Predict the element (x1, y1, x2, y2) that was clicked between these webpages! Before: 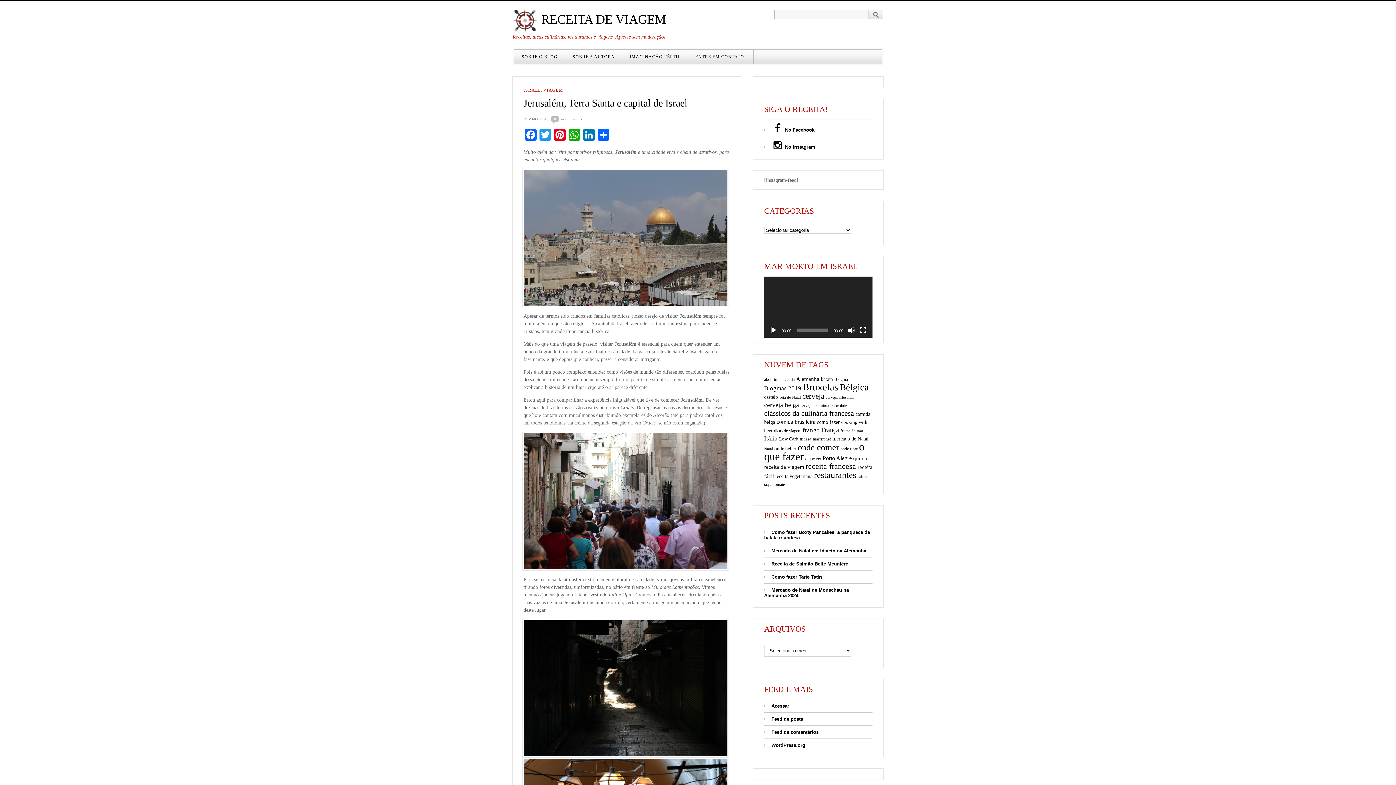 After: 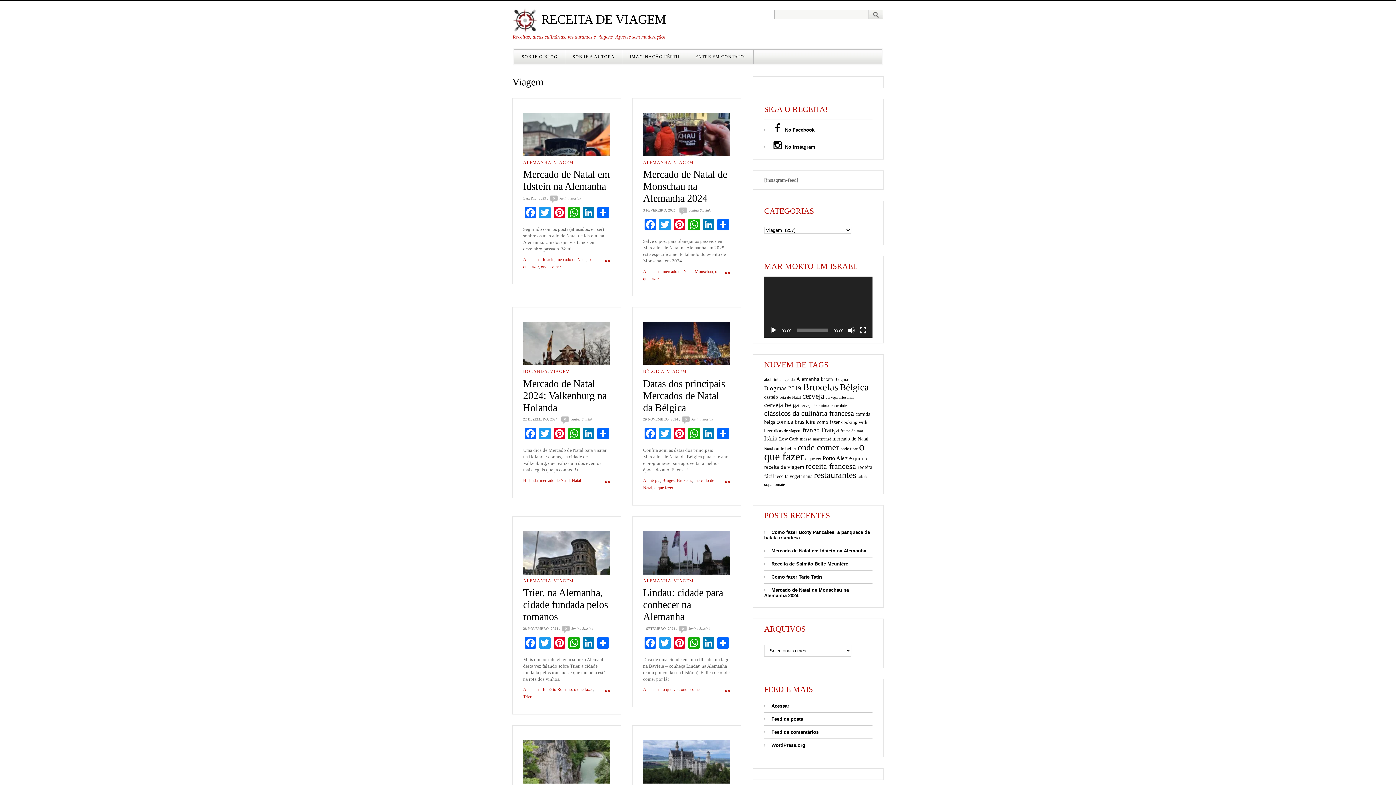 Action: bbox: (543, 87, 563, 92) label: VIAGEM